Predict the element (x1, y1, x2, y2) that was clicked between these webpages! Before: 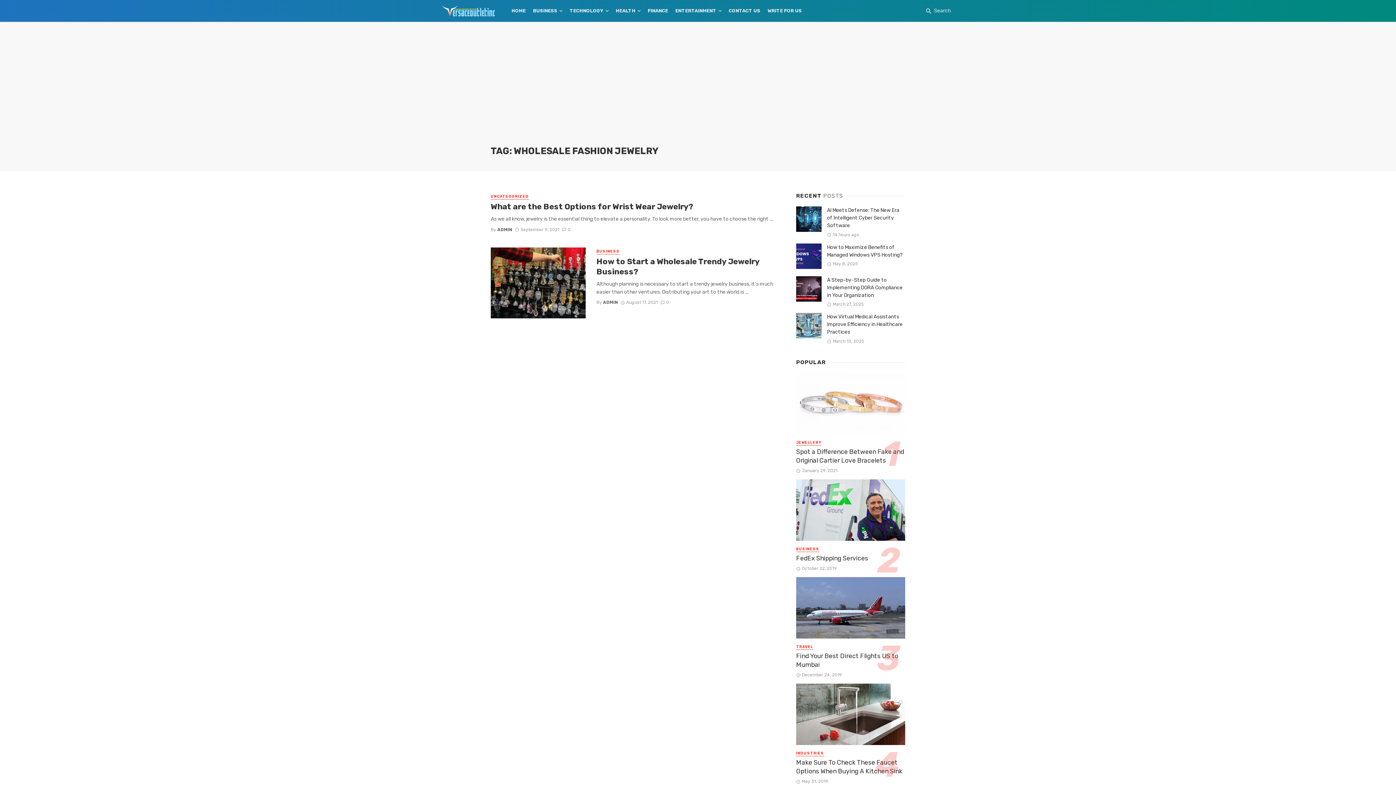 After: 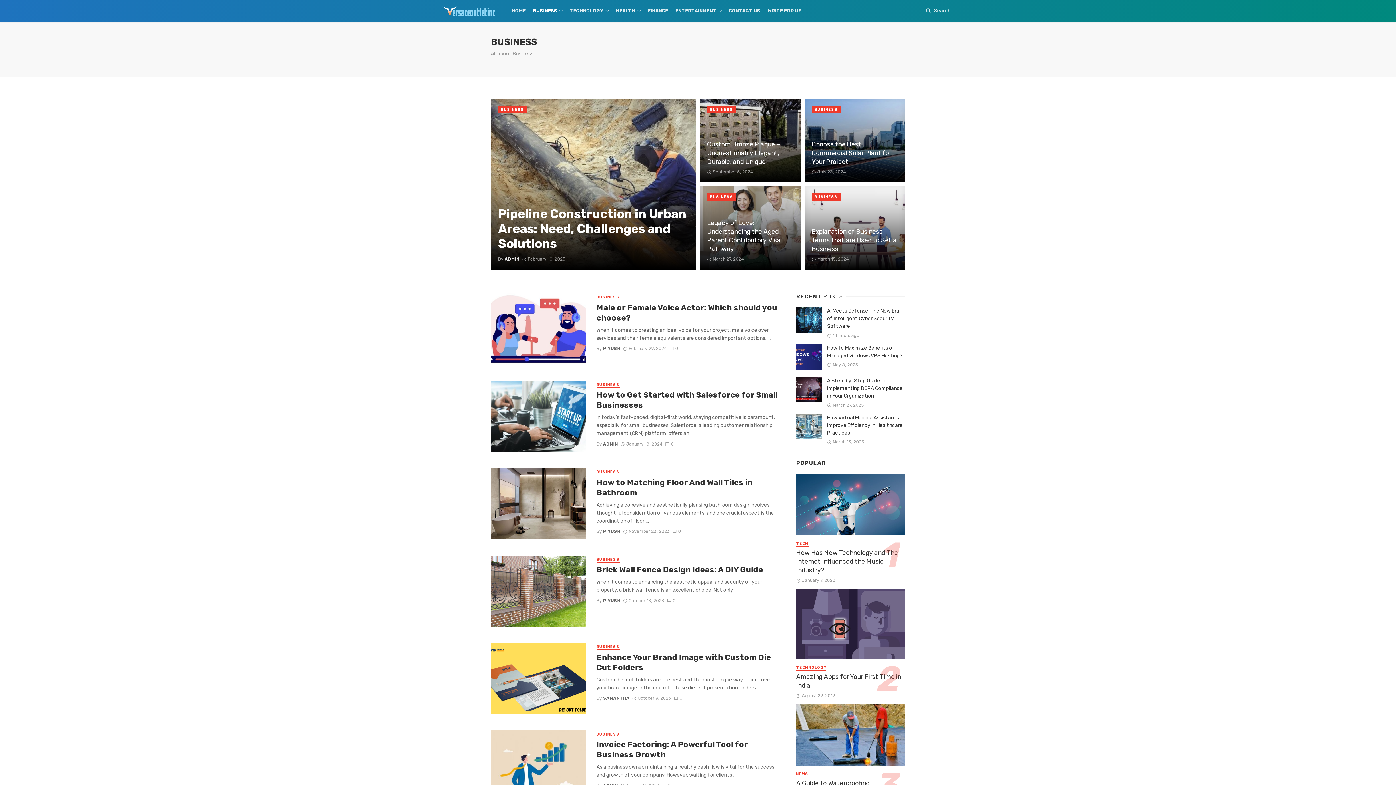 Action: bbox: (596, 248, 619, 254) label: BUSINESS